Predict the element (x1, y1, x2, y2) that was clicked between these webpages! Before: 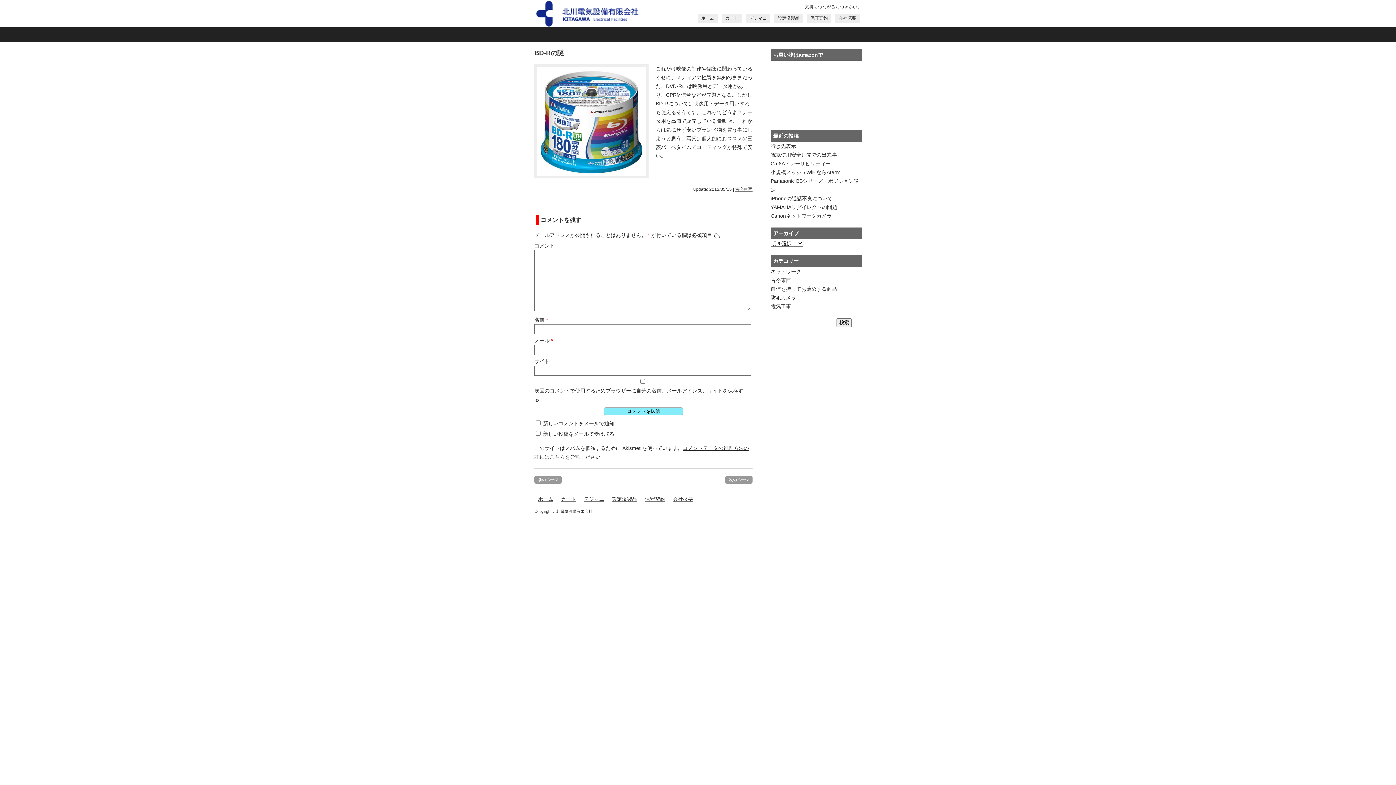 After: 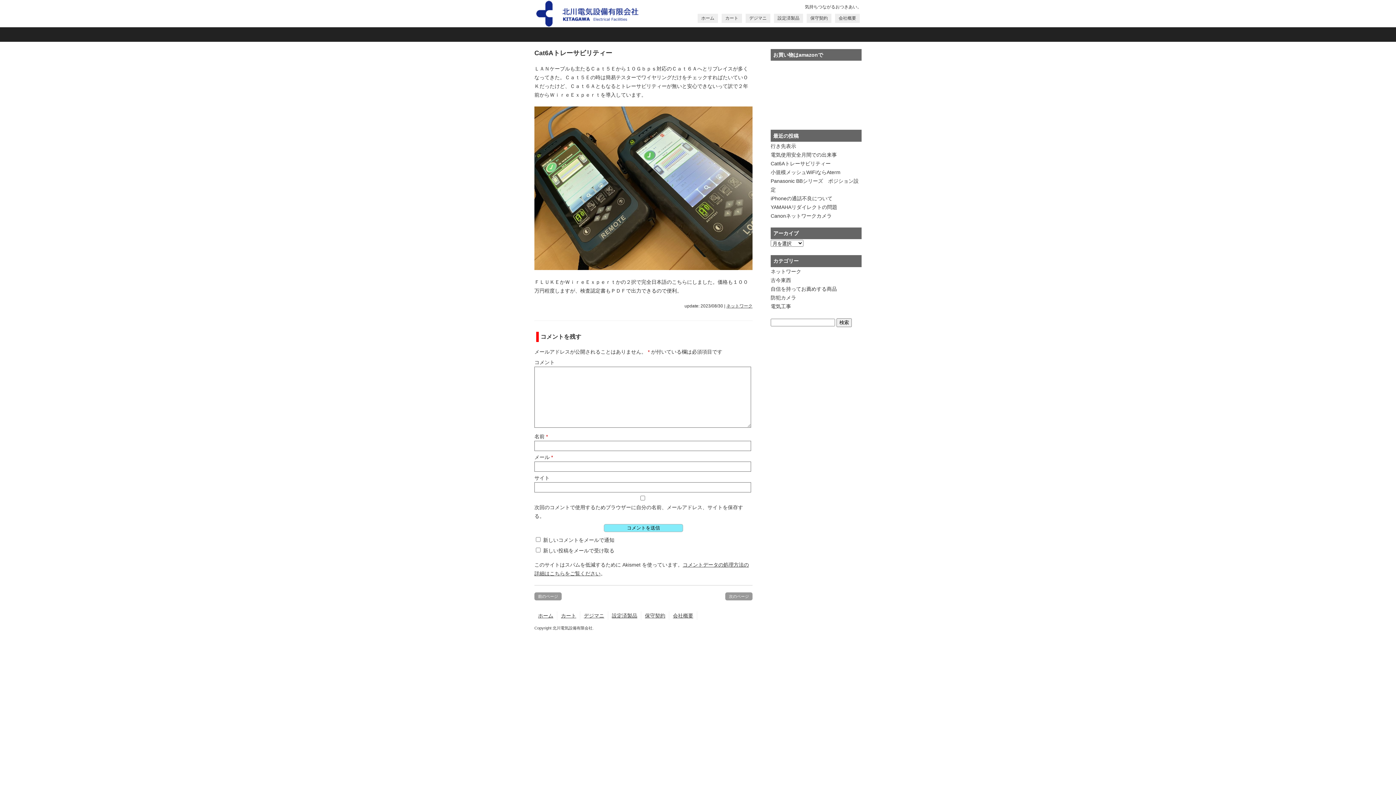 Action: bbox: (770, 160, 830, 166) label: Cat6Aトレーサビリティー